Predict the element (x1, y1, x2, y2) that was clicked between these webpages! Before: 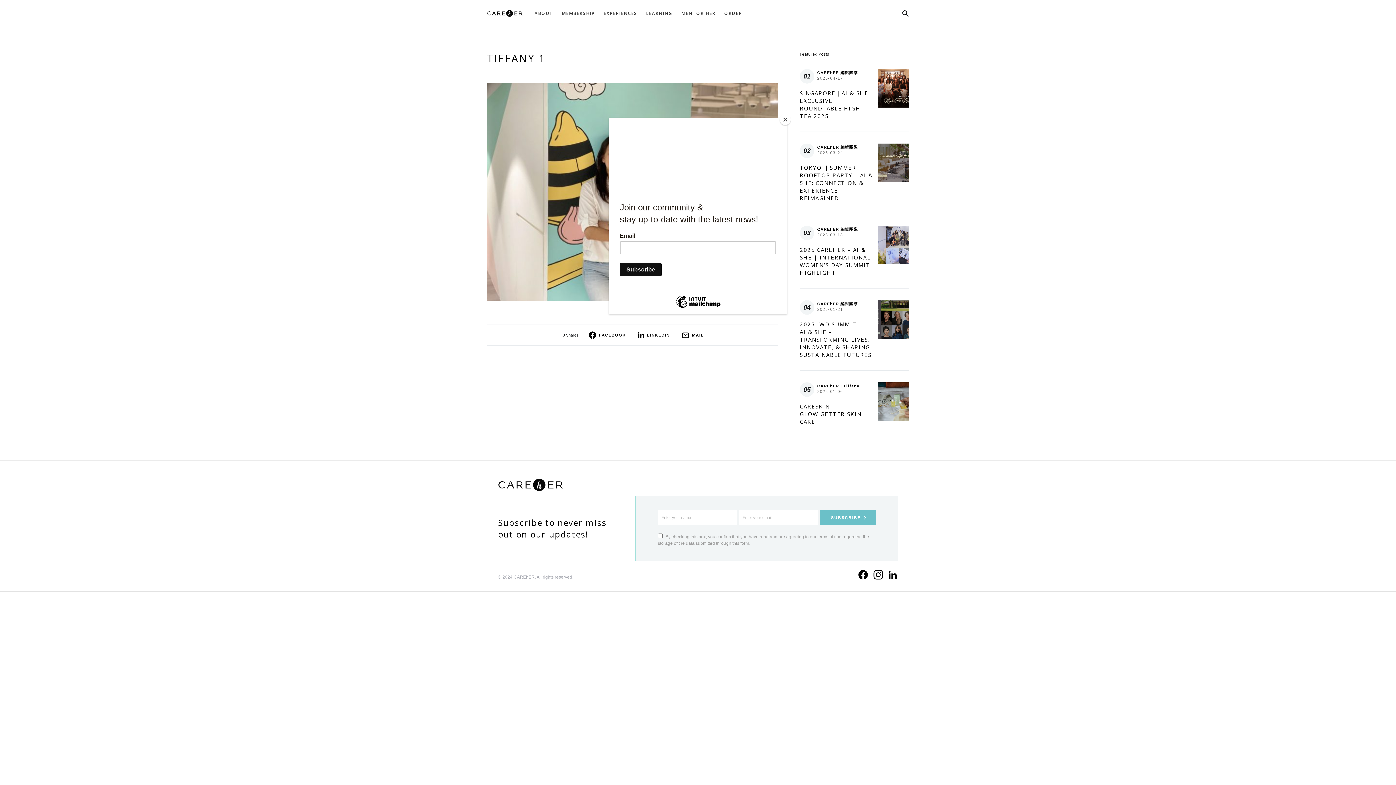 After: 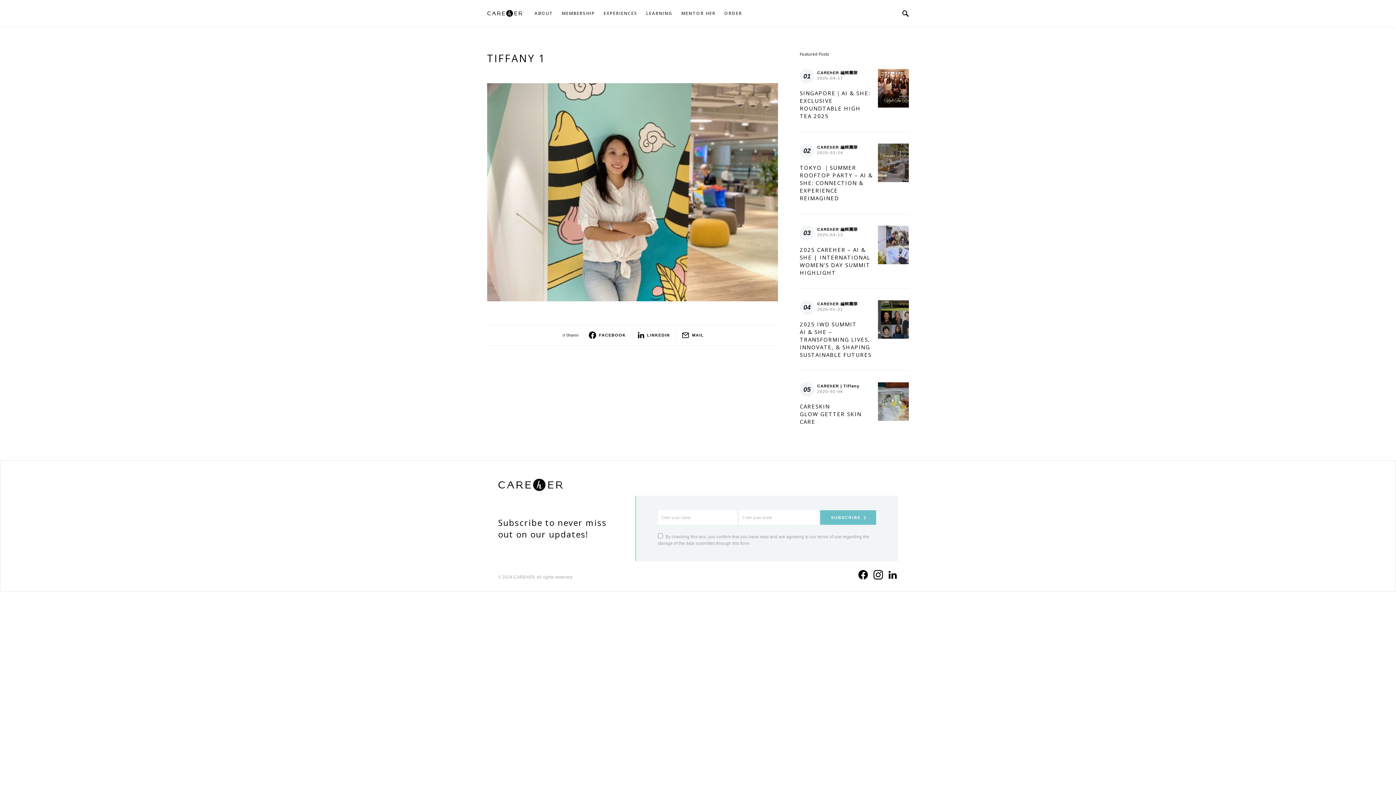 Action: bbox: (780, 114, 790, 125) label: Close